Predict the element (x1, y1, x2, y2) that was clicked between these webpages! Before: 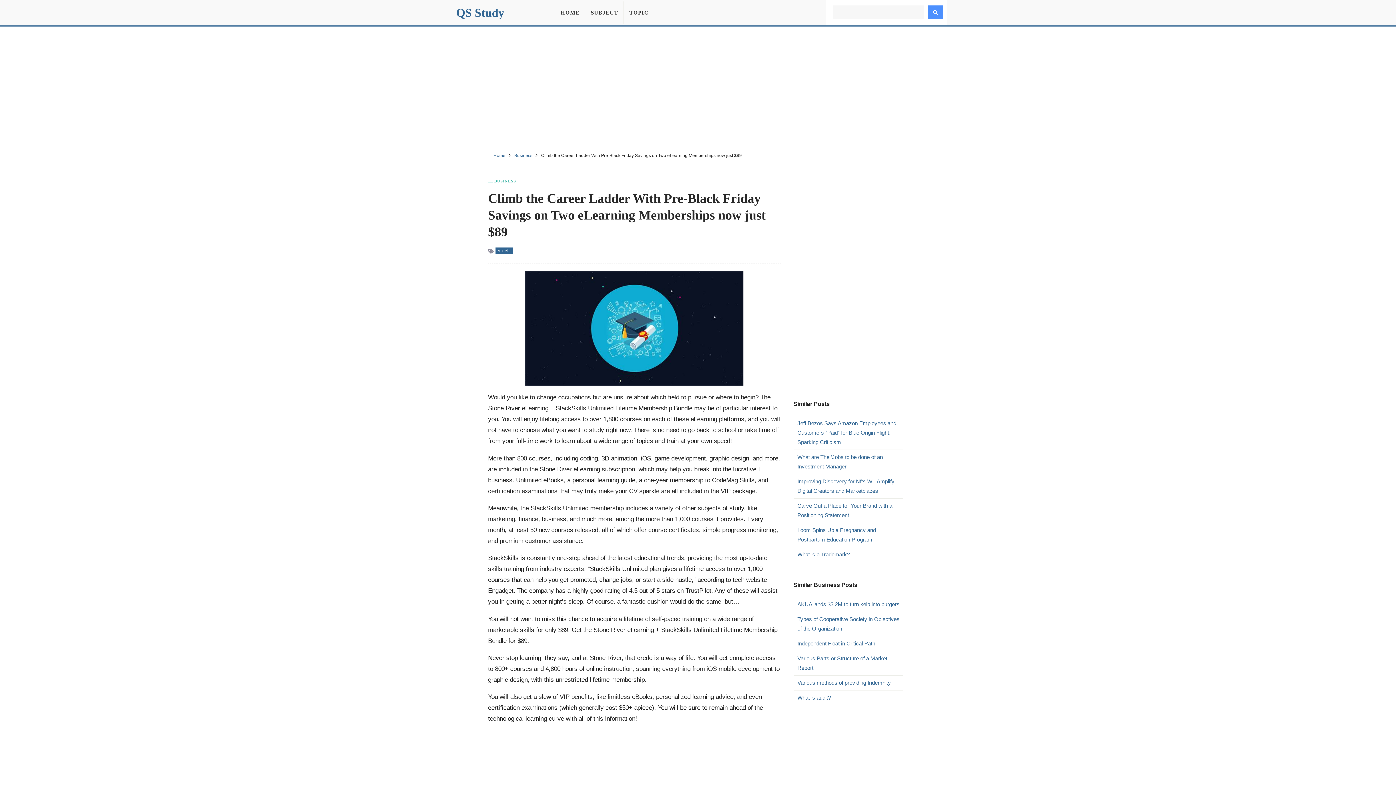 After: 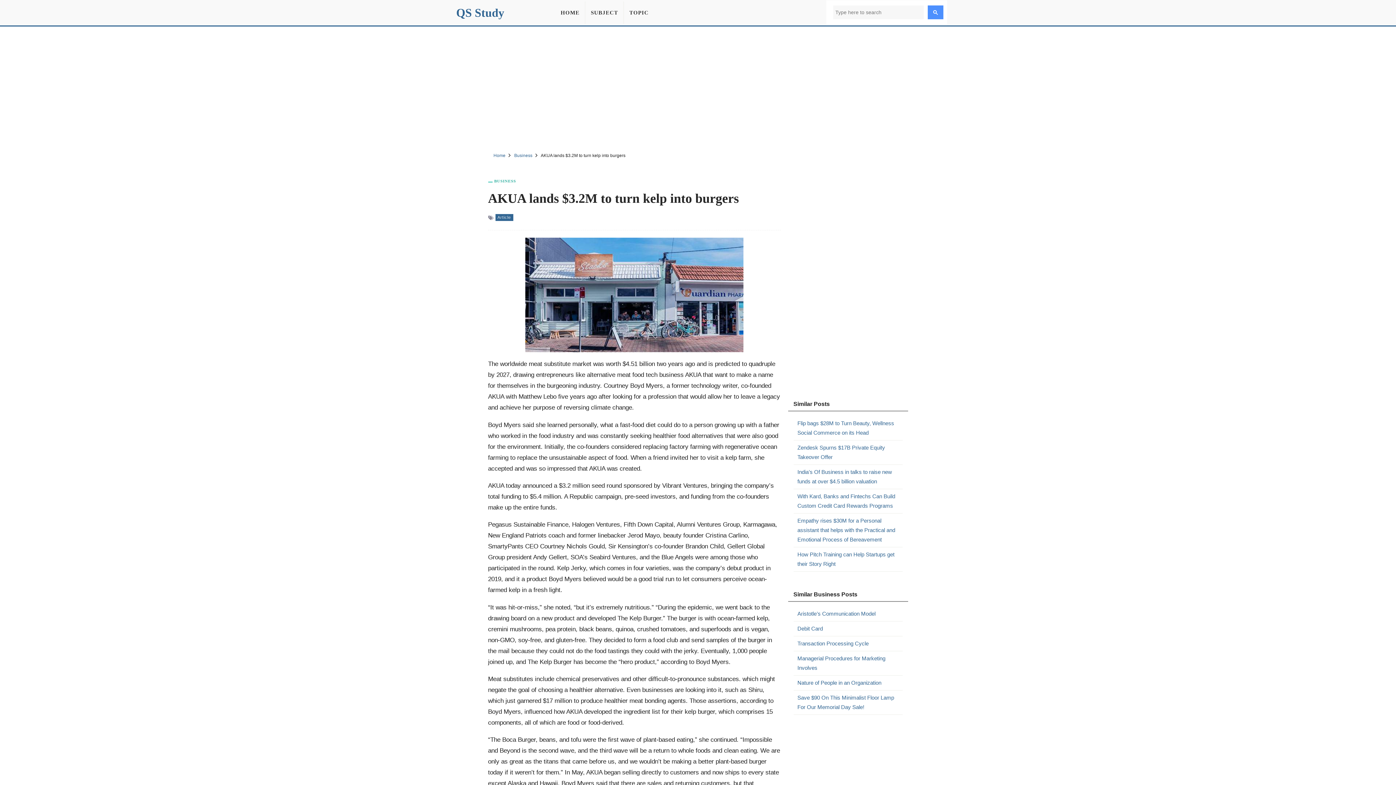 Action: label: AKUA lands $3.2M to turn kelp into burgers bbox: (797, 600, 902, 609)